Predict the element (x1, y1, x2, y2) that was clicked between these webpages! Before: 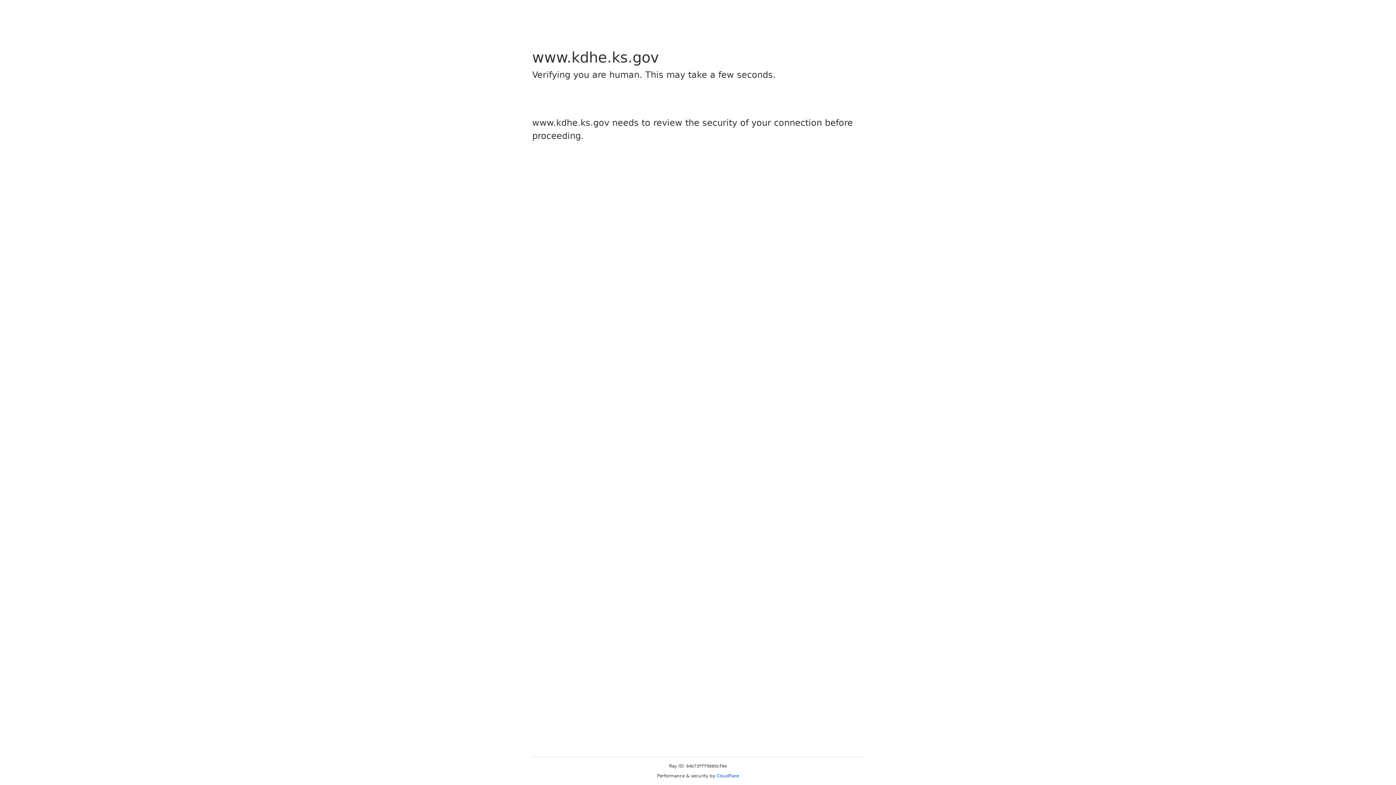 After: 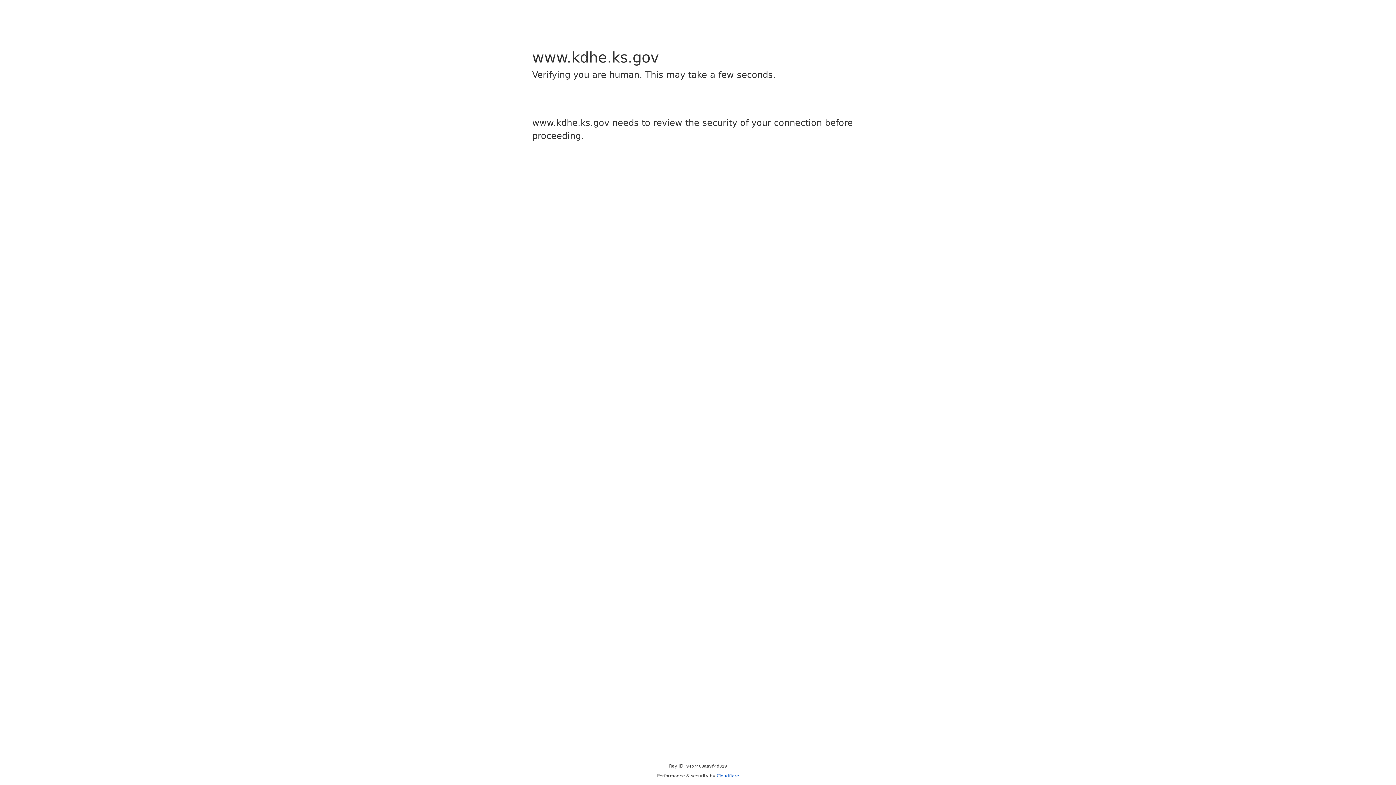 Action: label: Cloudflare bbox: (716, 773, 739, 778)